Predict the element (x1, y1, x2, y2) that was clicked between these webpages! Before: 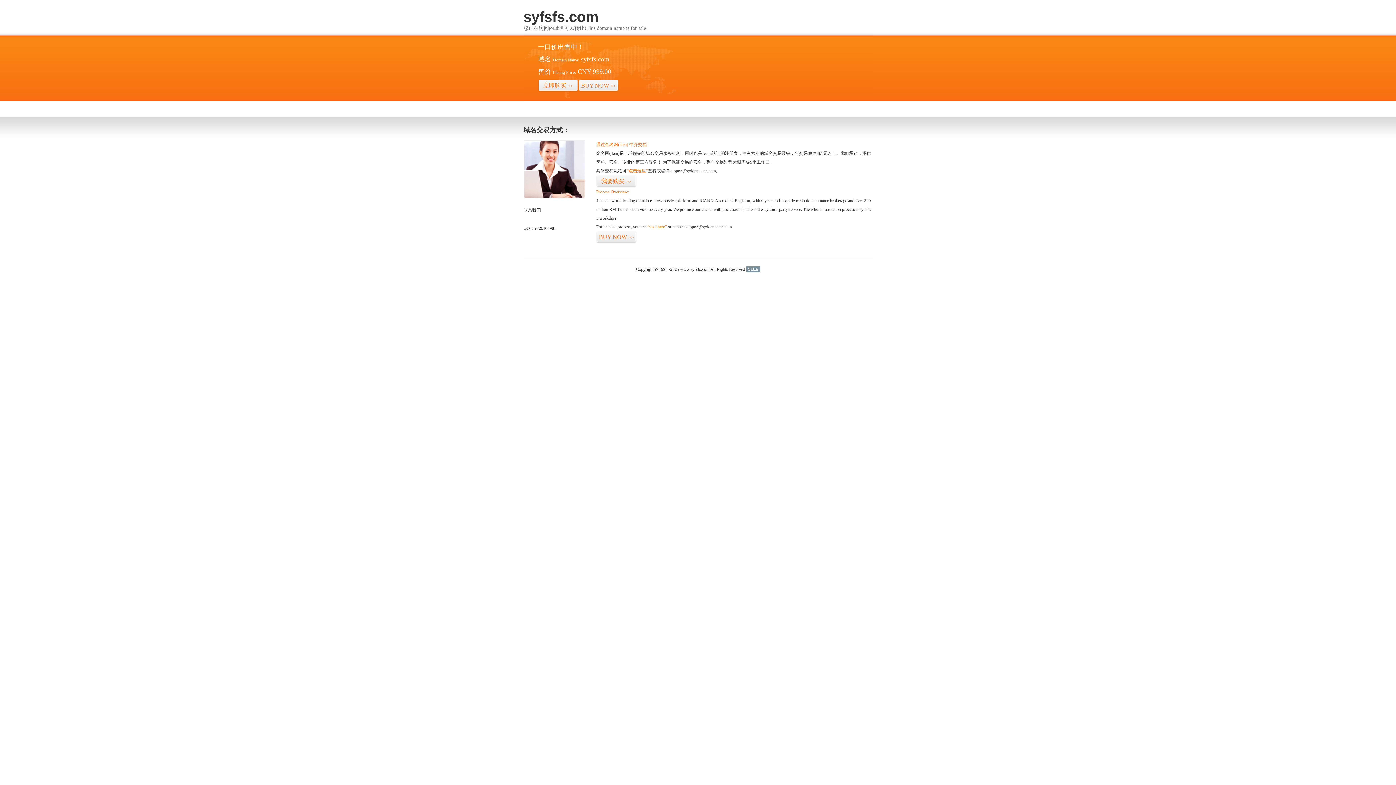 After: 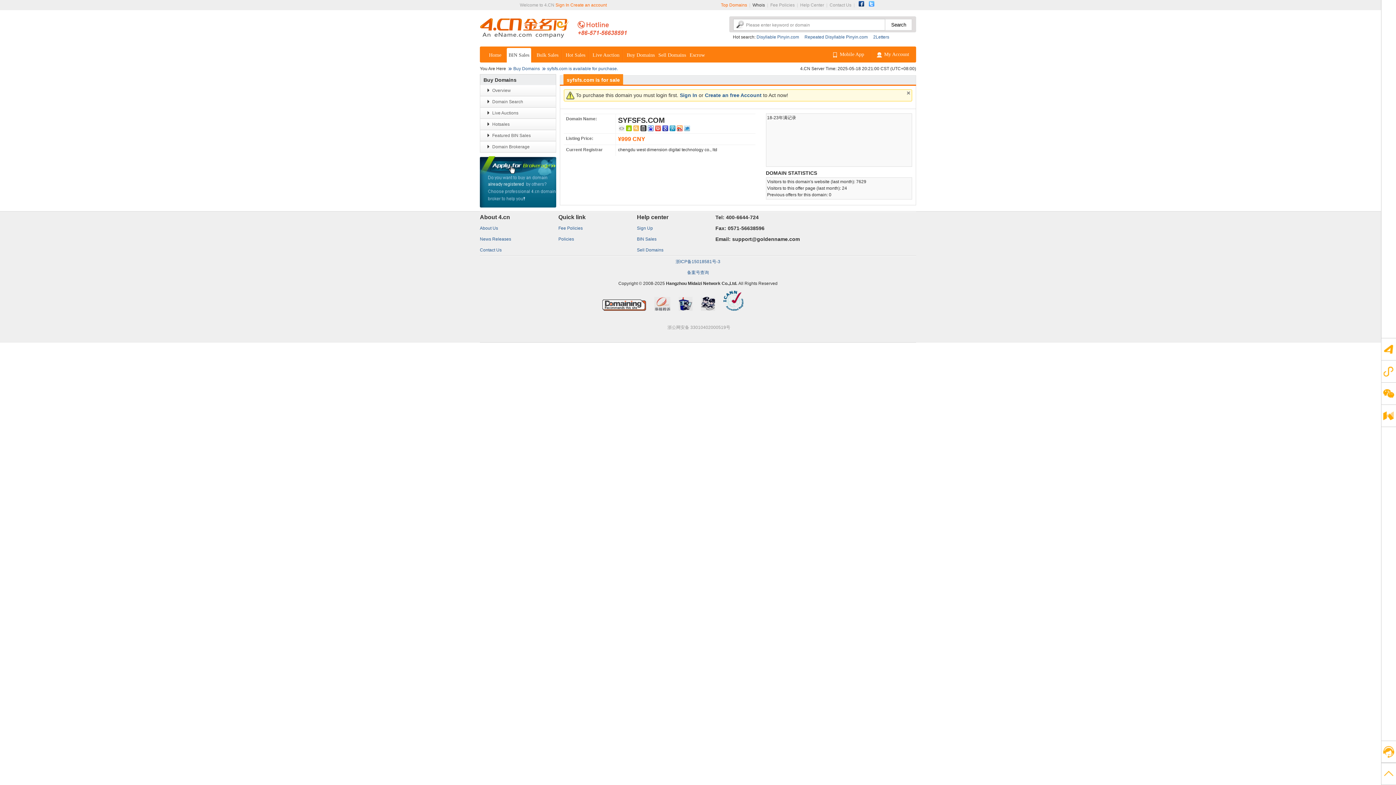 Action: label: “visit here” bbox: (647, 224, 666, 229)